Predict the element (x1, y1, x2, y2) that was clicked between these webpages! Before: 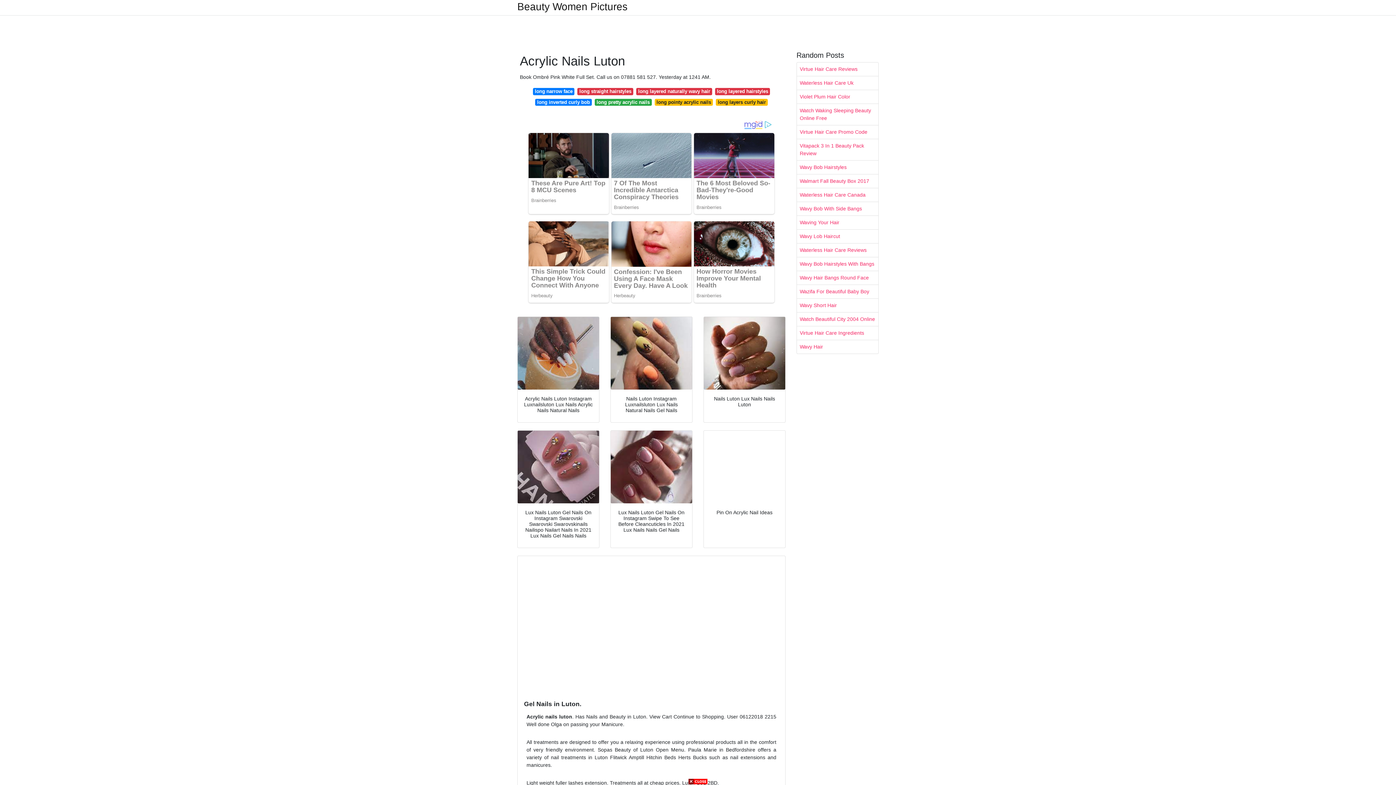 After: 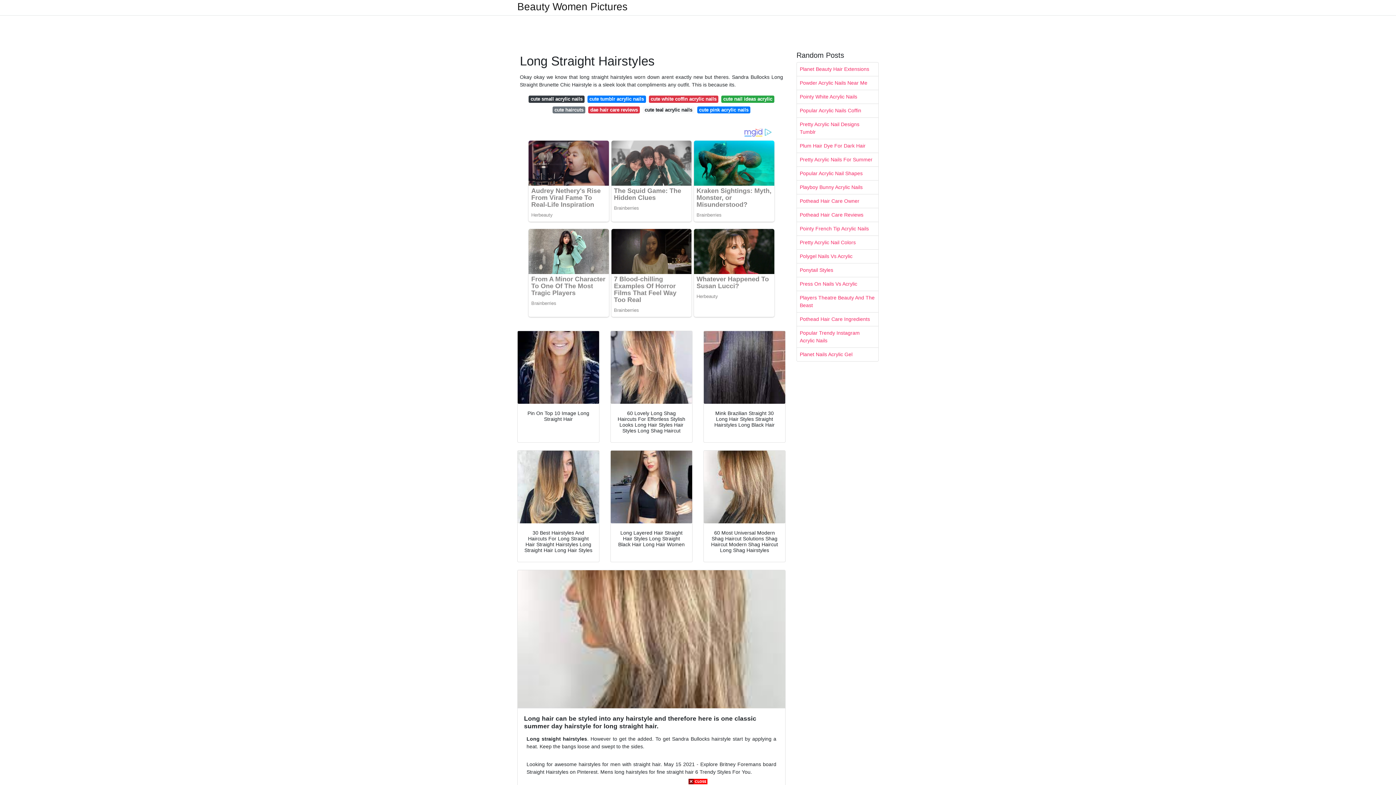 Action: label: long straight hairstyles bbox: (577, 88, 633, 95)